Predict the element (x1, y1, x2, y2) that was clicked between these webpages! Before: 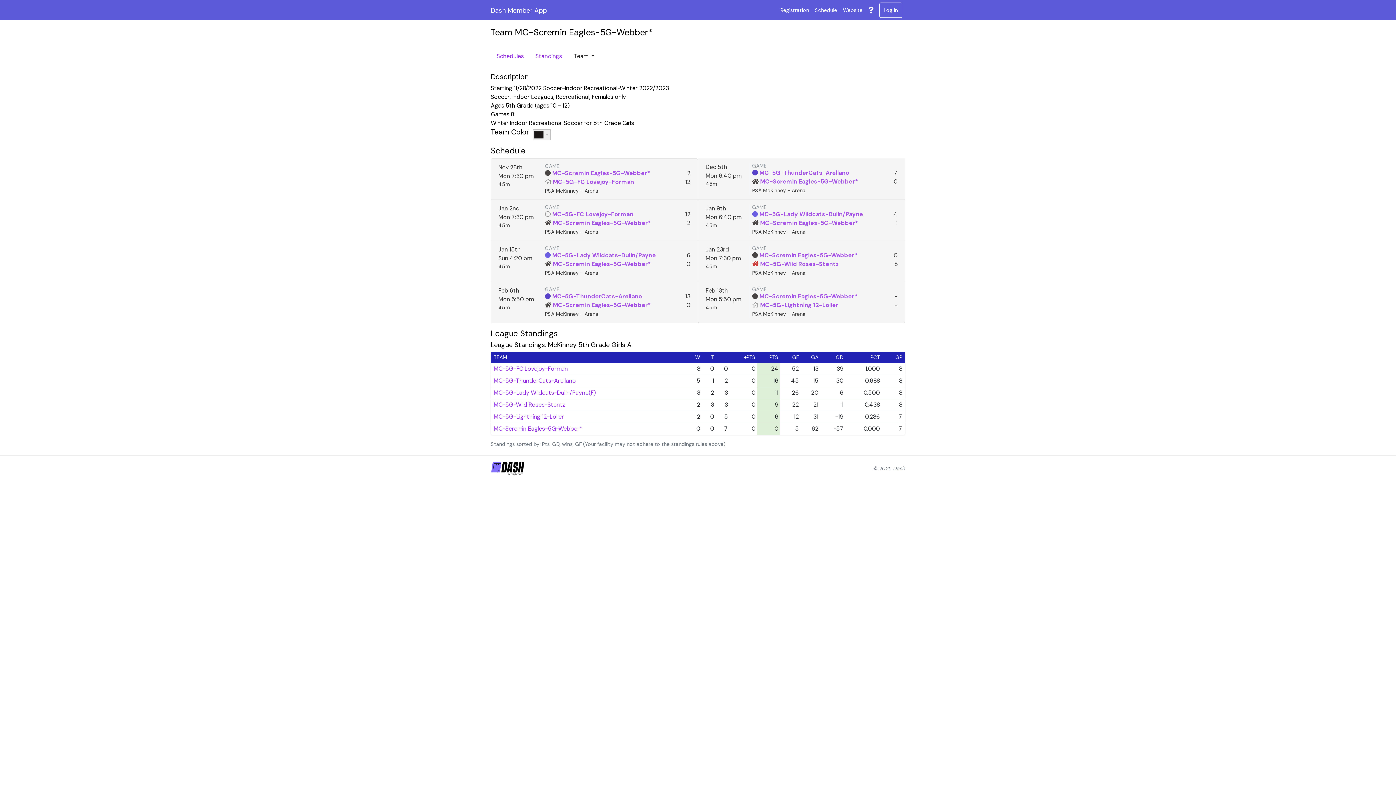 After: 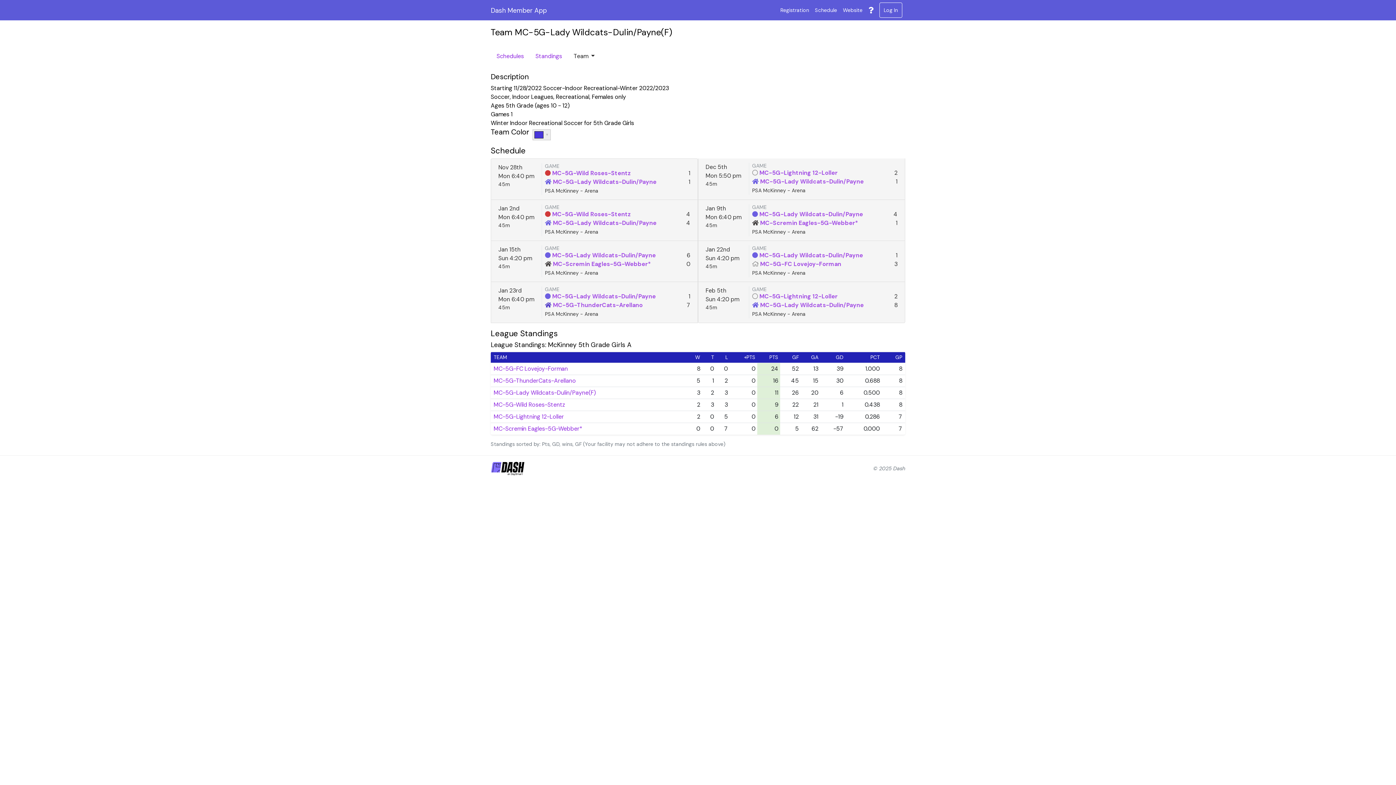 Action: bbox: (493, 389, 596, 396) label: MC-5G-Lady Wildcats-Dulin/Payne(F)